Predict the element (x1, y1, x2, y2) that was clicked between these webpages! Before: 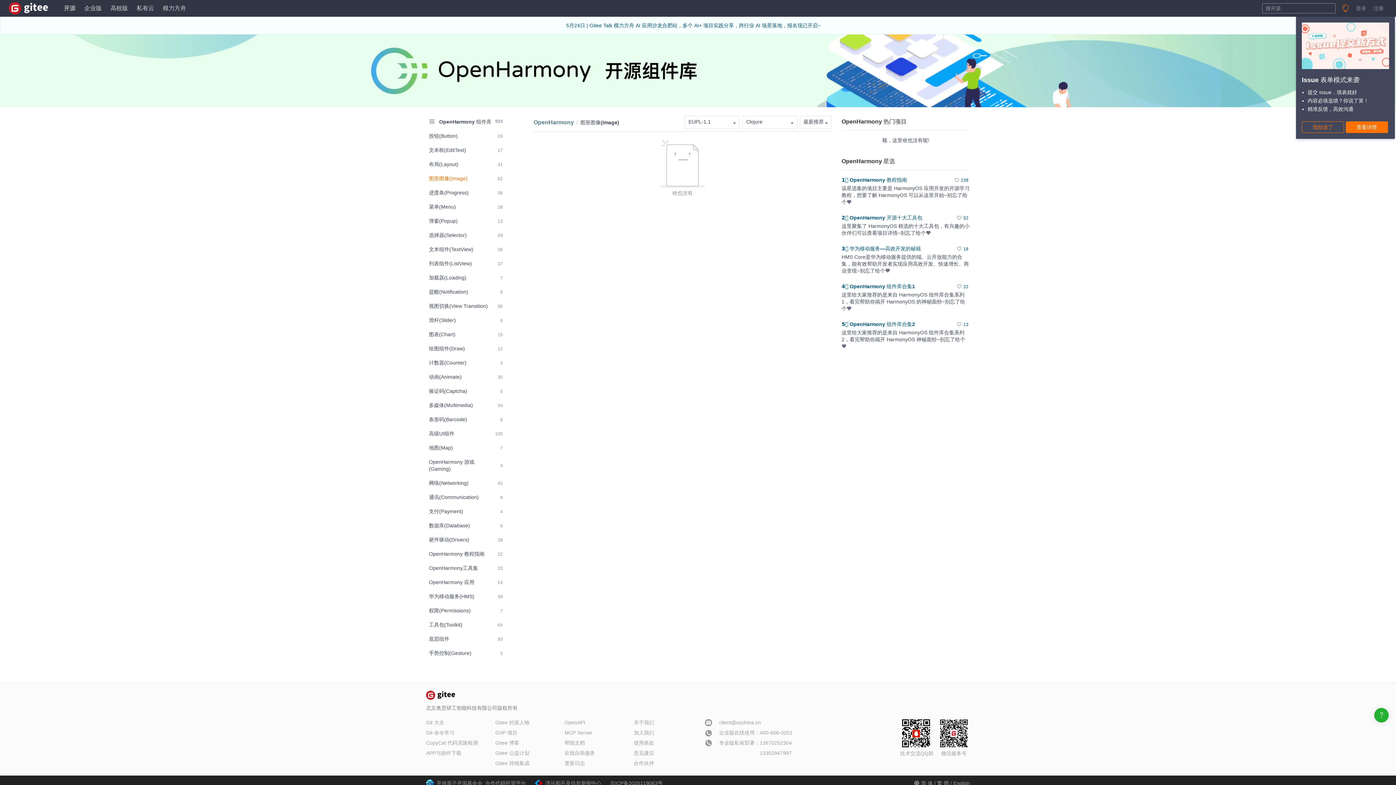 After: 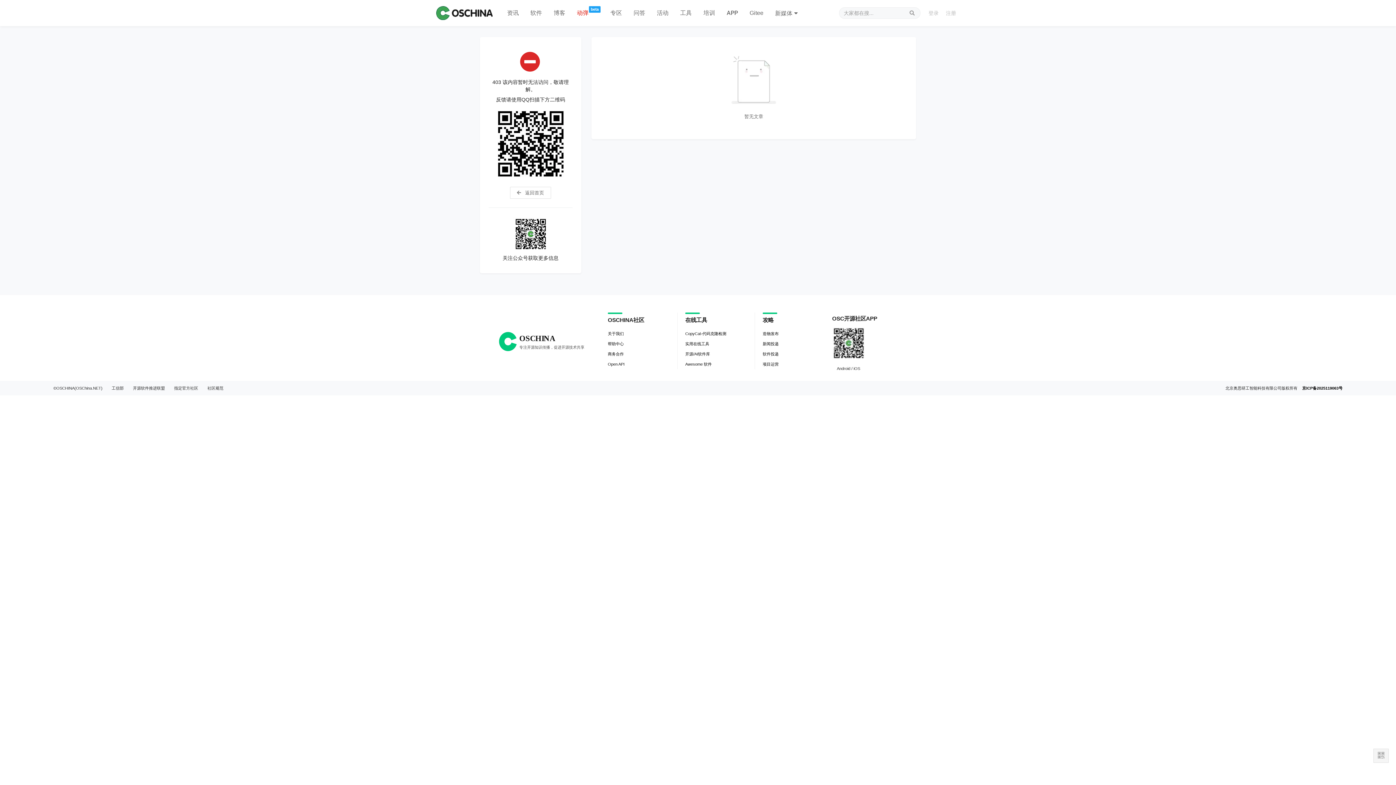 Action: label: 加入我们 bbox: (634, 730, 654, 736)